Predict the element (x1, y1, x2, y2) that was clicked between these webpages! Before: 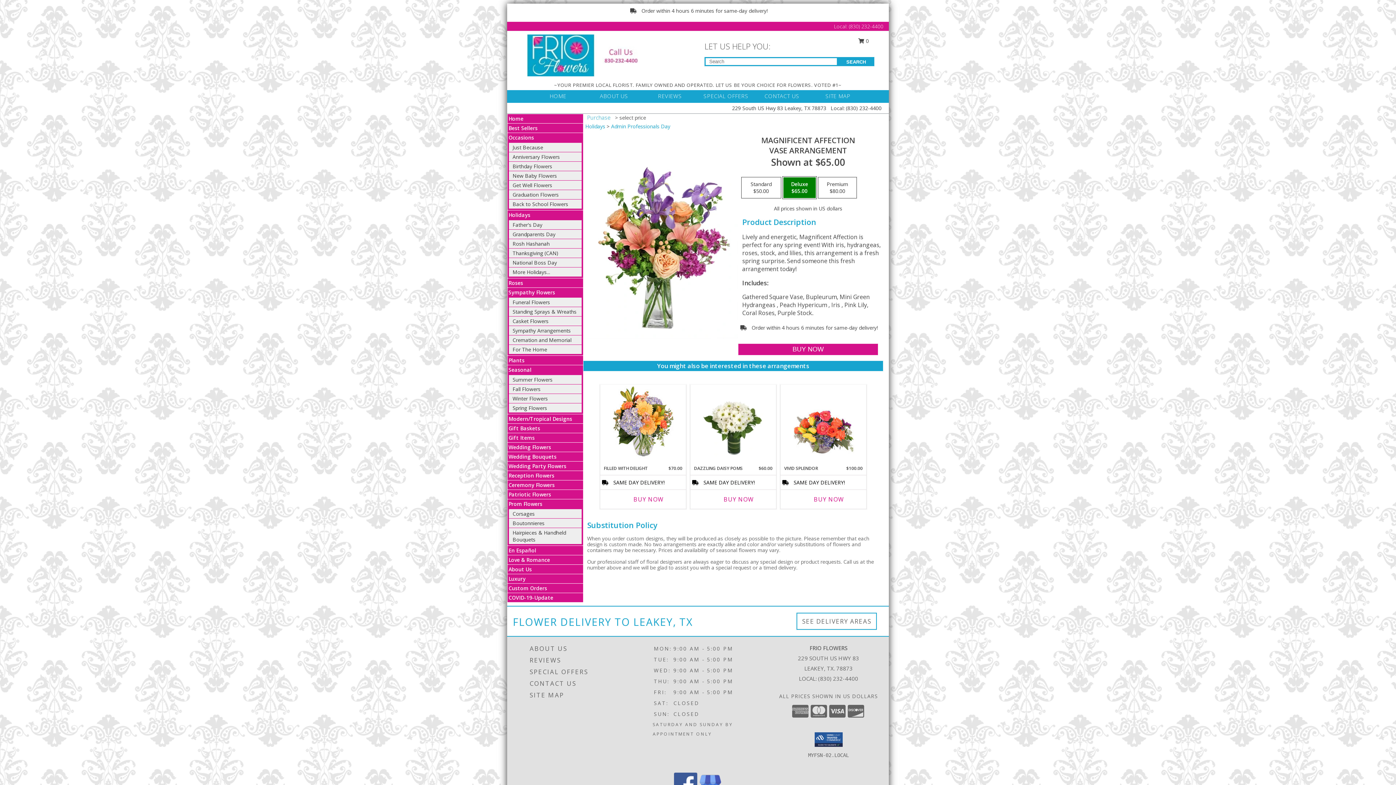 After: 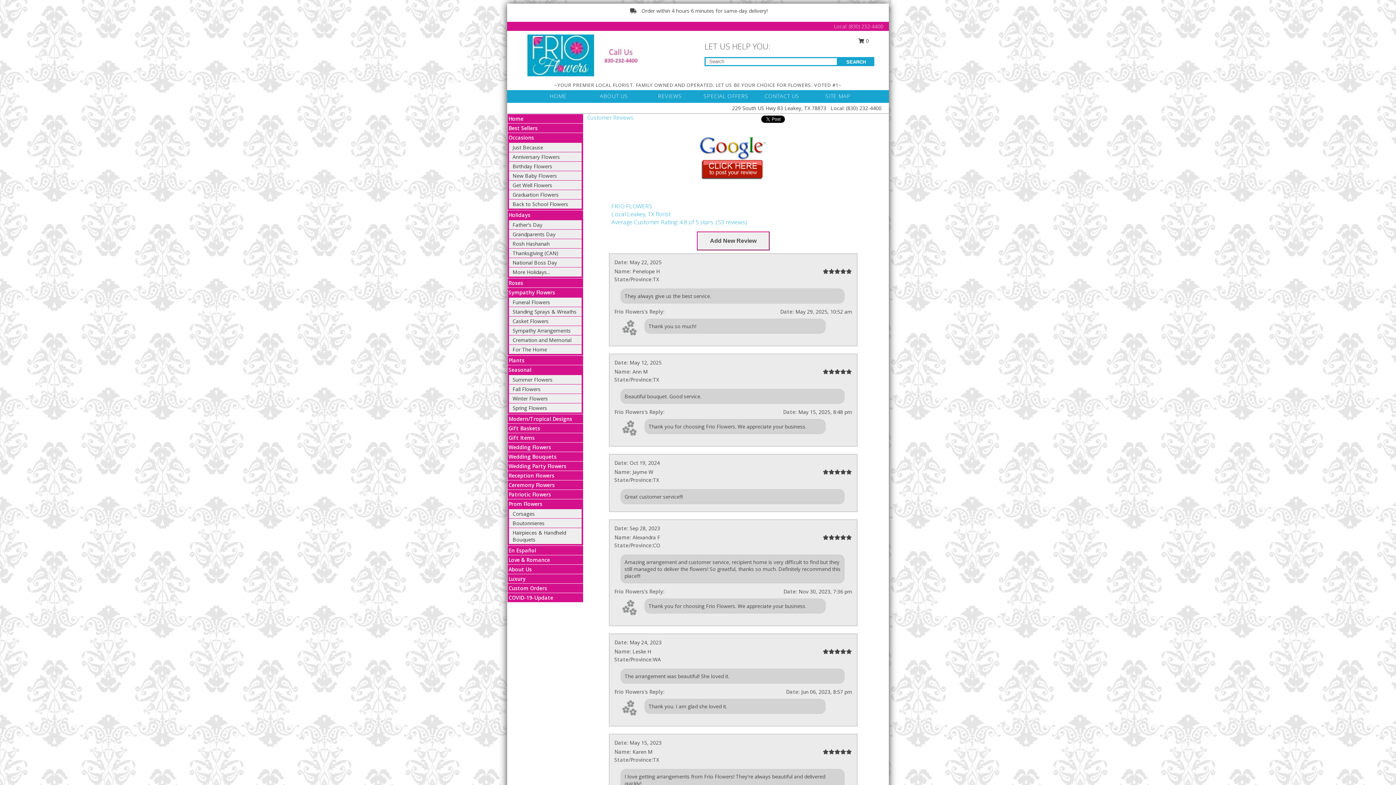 Action: bbox: (529, 654, 635, 666) label: REVIEWS